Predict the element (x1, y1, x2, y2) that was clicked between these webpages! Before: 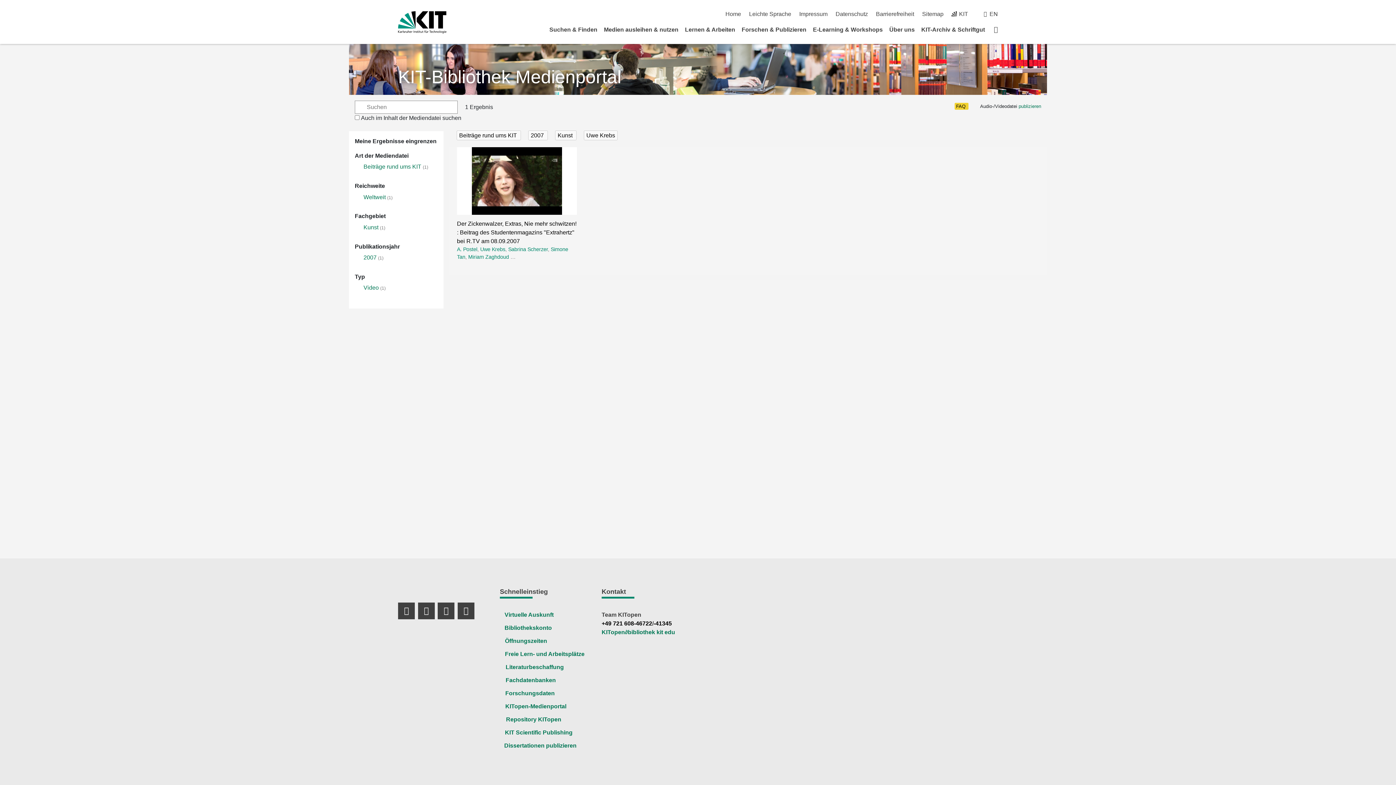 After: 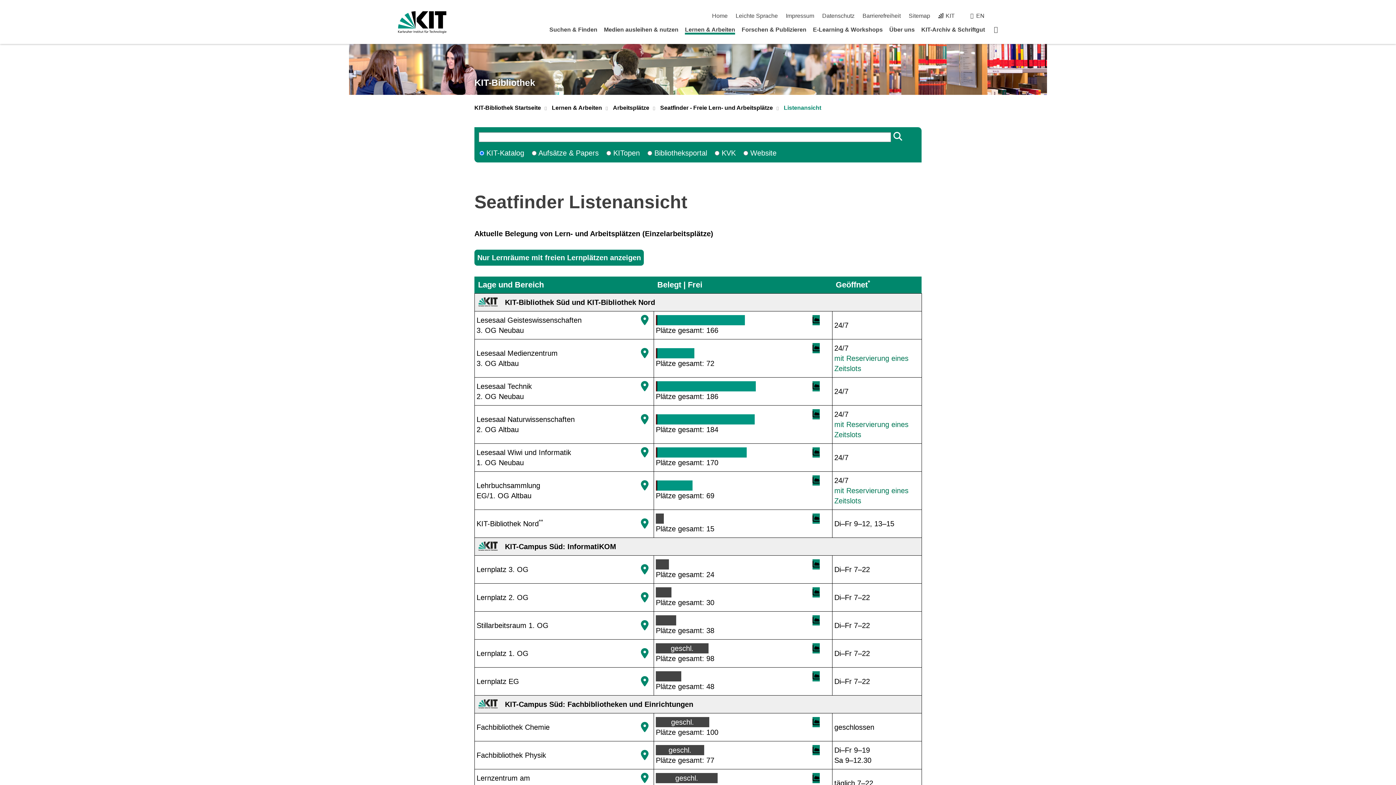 Action: bbox: (505, 651, 584, 657) label:   
Freie Lern- und Arbeitsplätze